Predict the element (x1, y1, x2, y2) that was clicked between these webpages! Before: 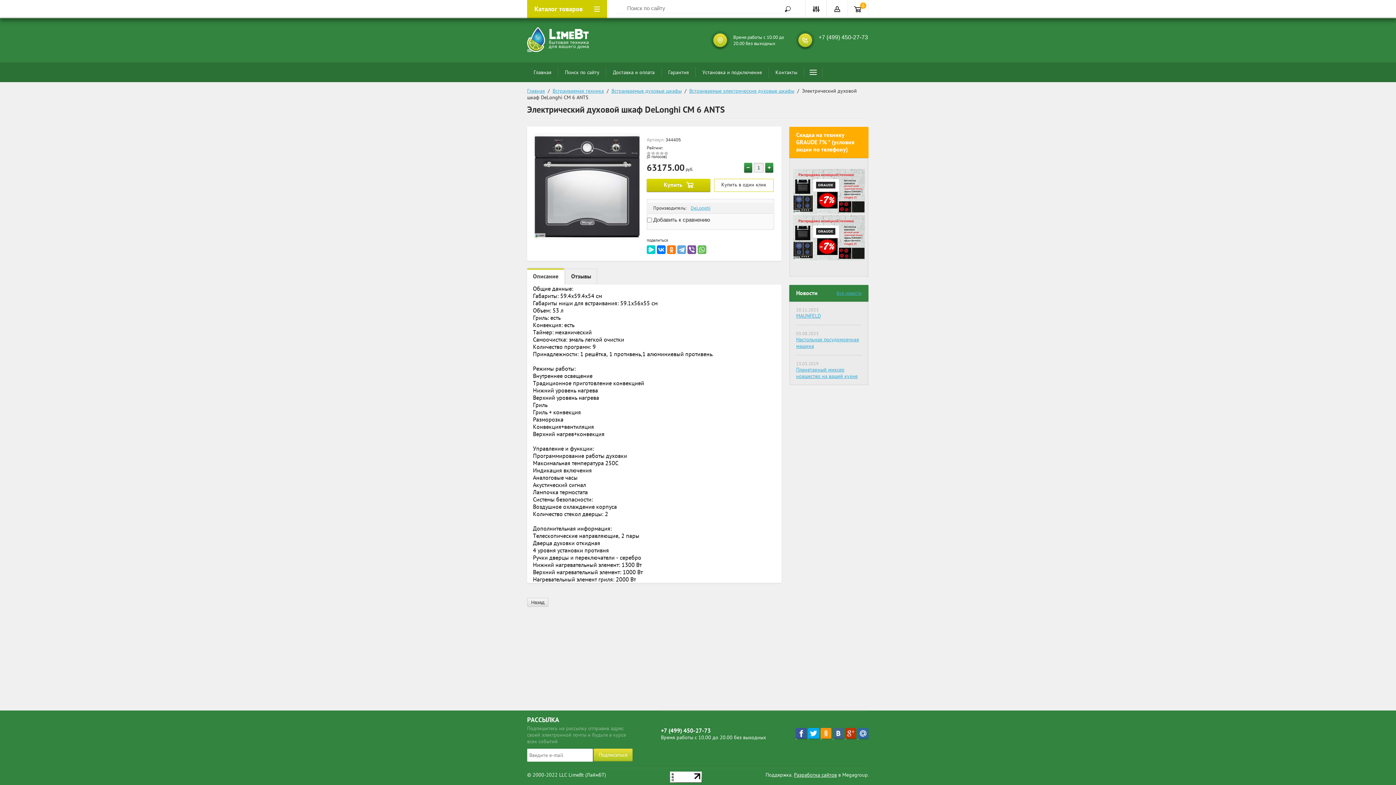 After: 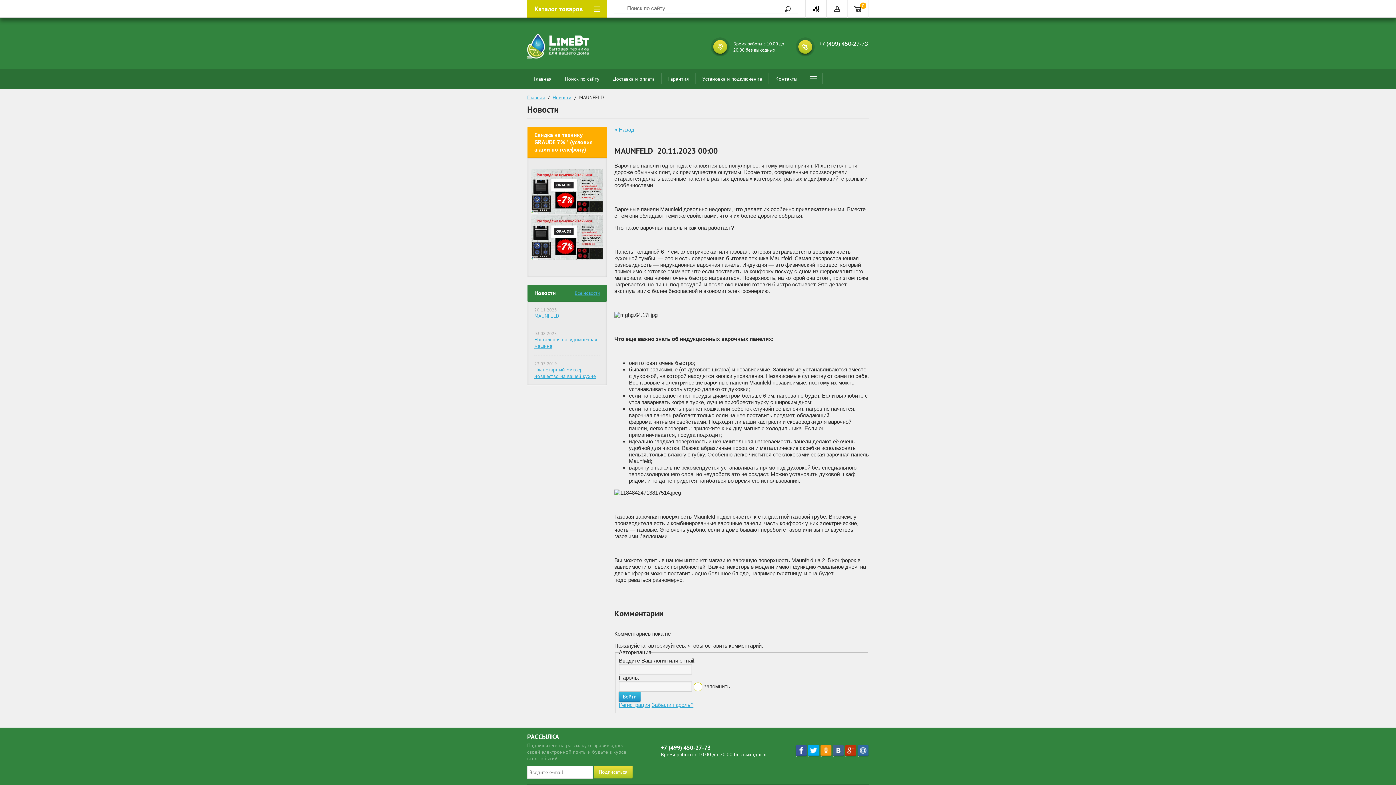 Action: bbox: (796, 312, 821, 319) label: MAUNFELD